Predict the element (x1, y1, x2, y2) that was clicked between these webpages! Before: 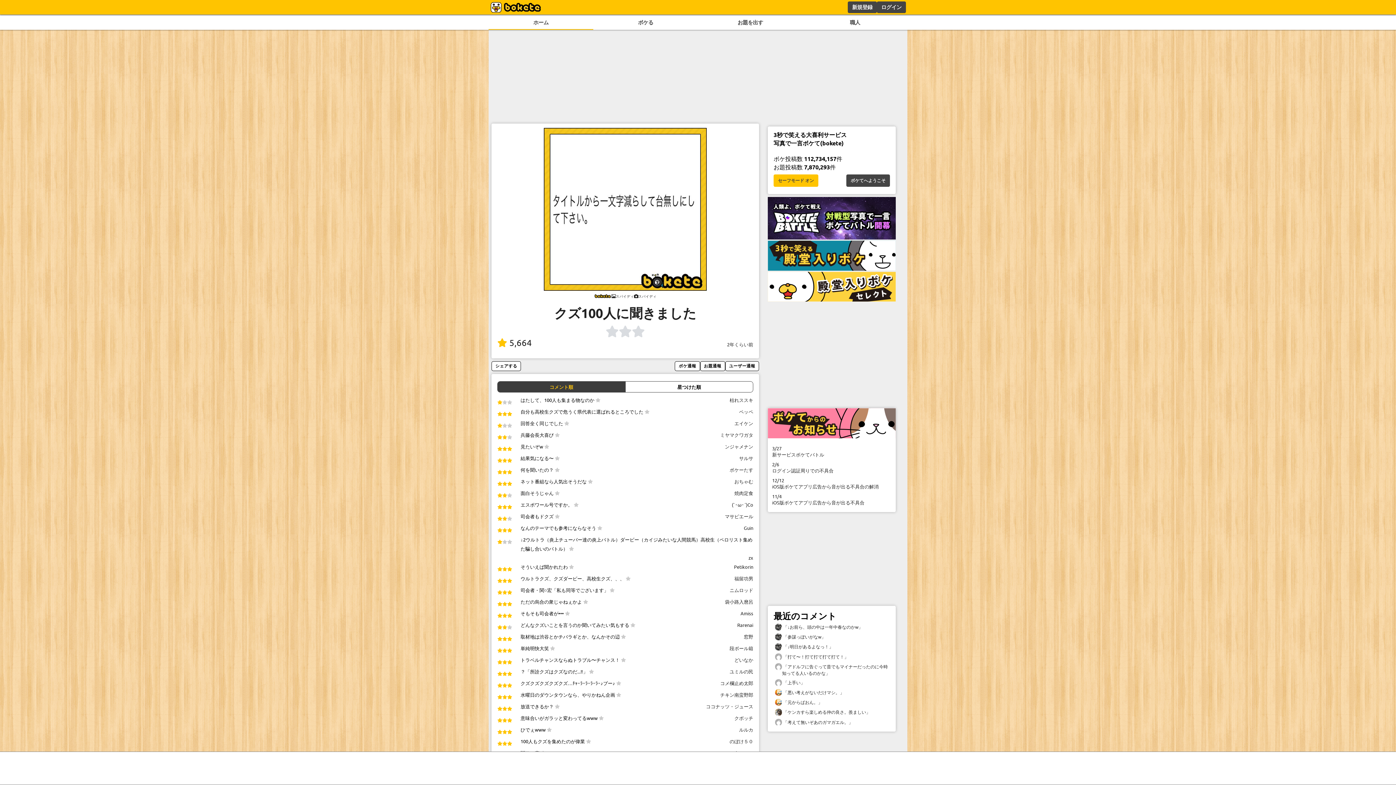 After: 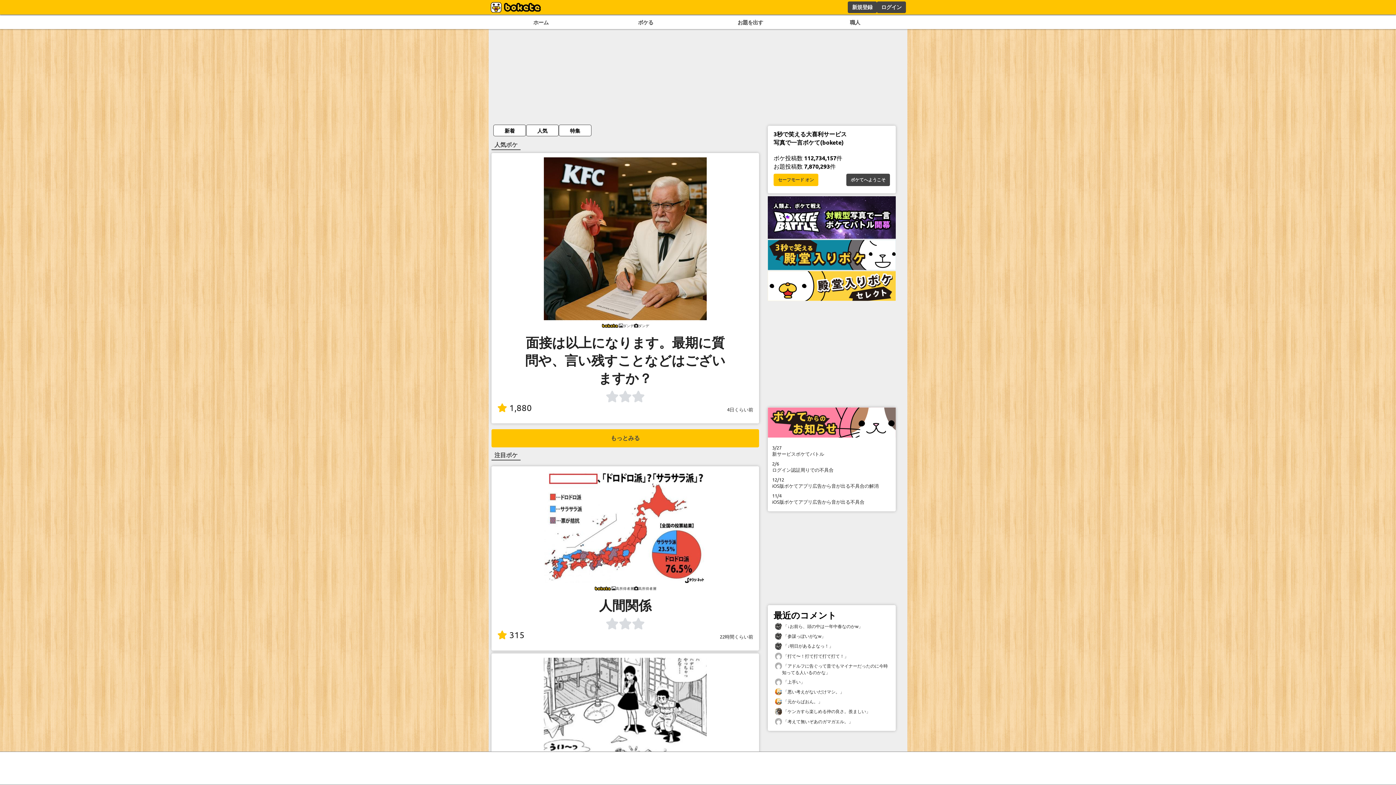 Action: bbox: (488, 0, 543, 14)